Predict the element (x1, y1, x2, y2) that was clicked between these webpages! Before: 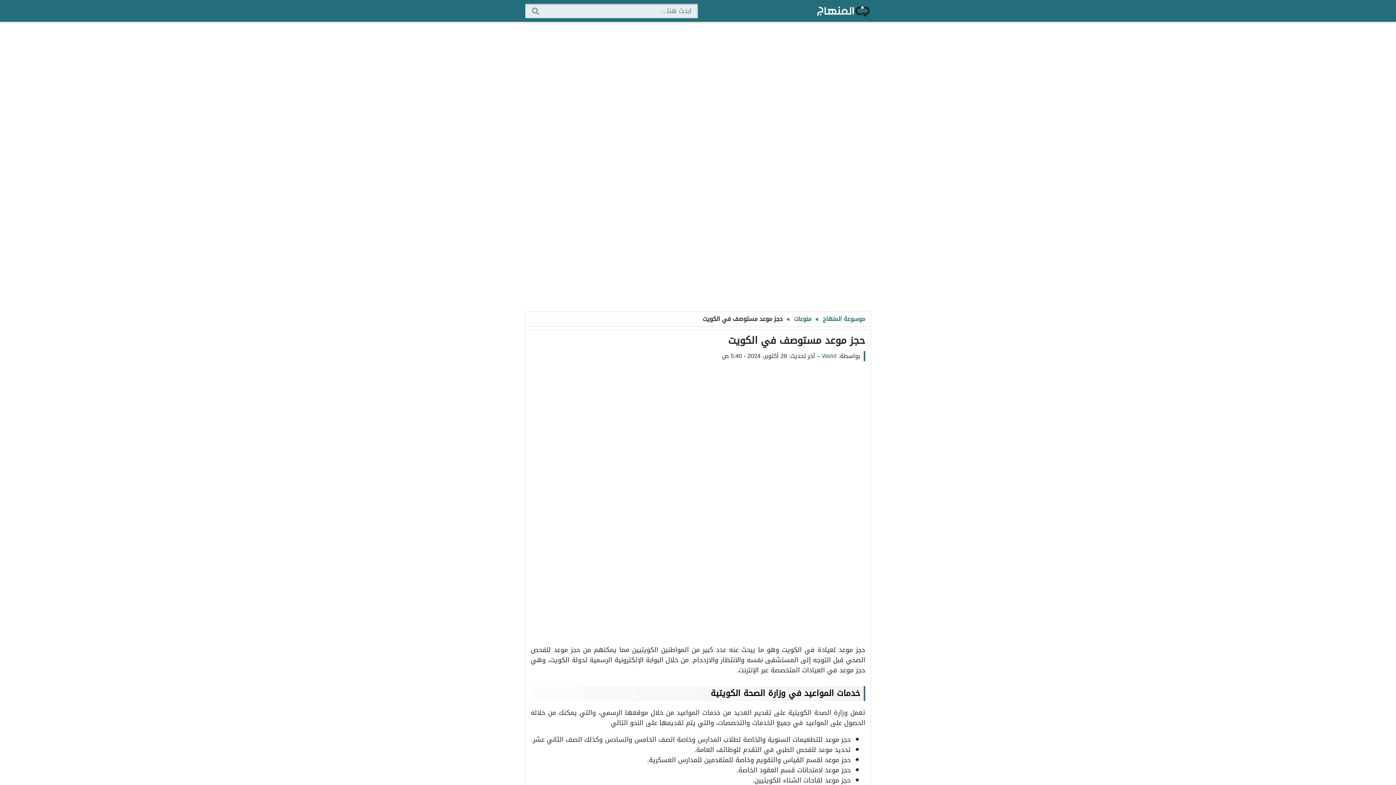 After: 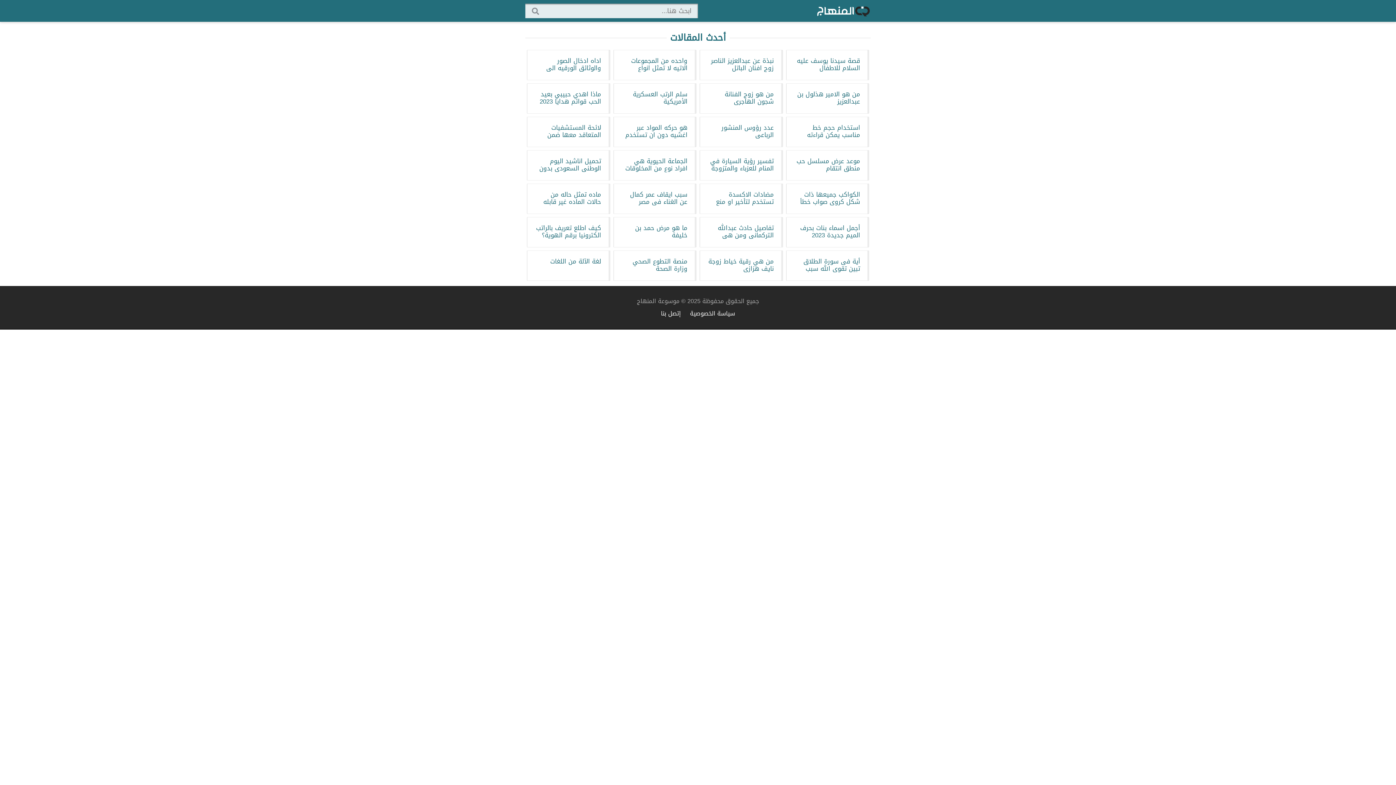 Action: bbox: (822, 313, 865, 324) label: موسوعة المنهاج